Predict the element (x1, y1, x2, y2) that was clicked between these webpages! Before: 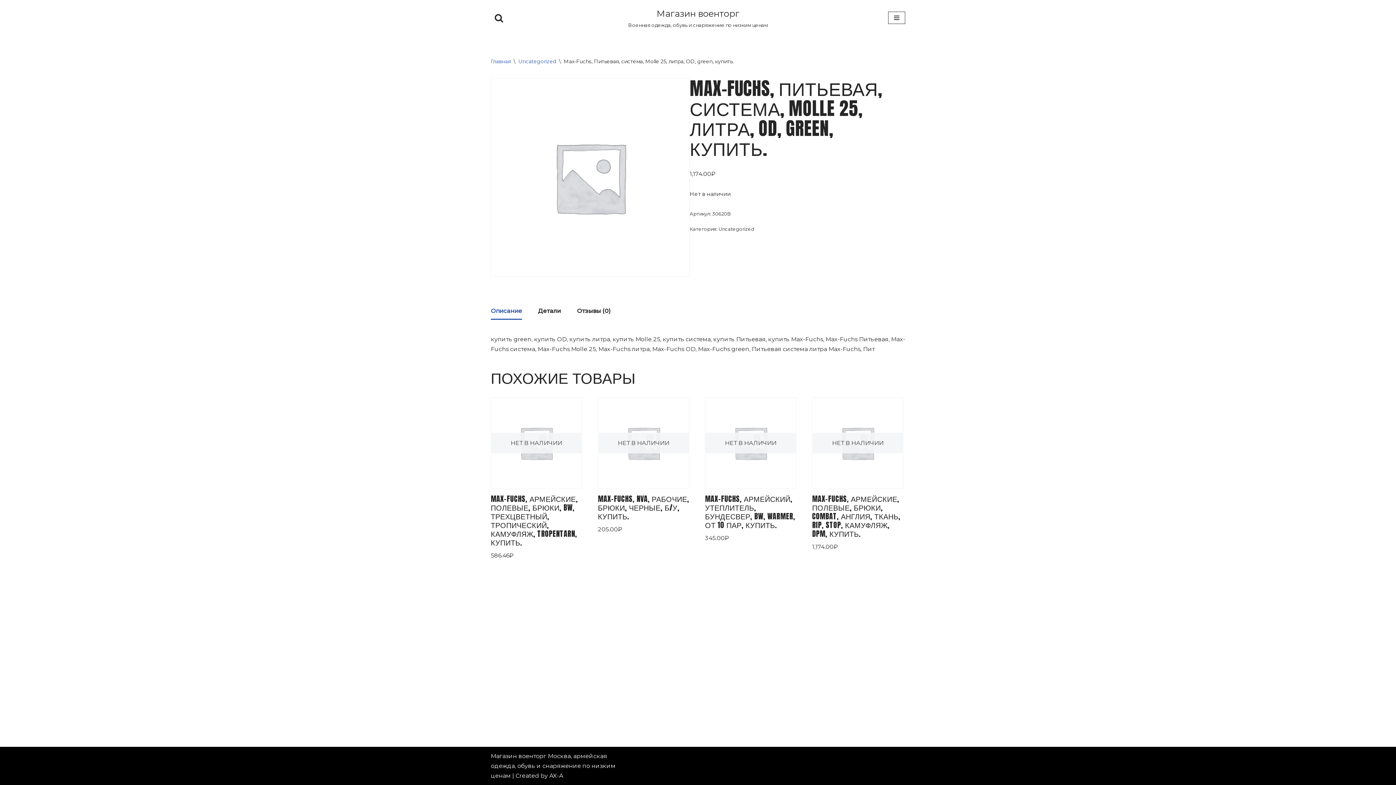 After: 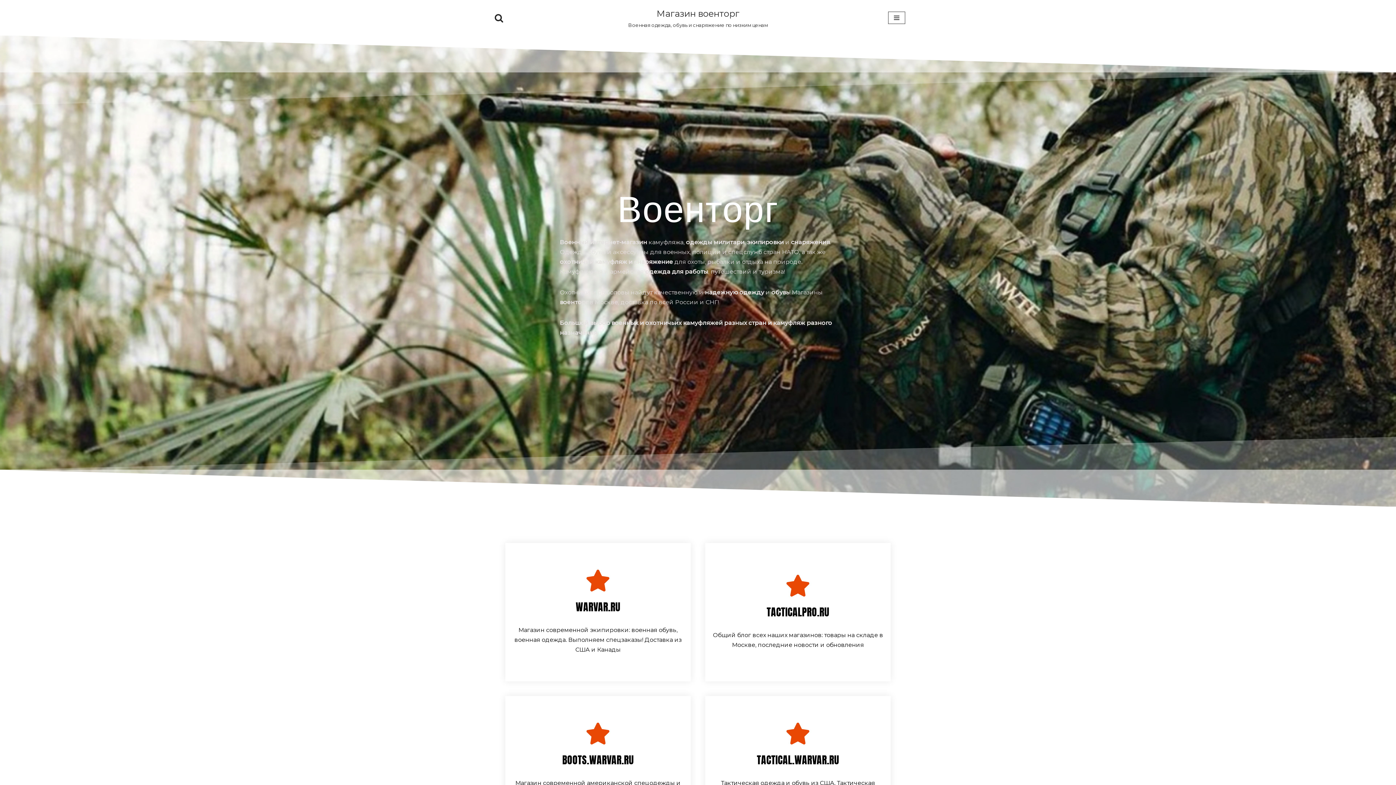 Action: bbox: (490, 753, 615, 779) label: Магазин военторг Москва, армейская одежда, обувь и снаряжение по низким ценам